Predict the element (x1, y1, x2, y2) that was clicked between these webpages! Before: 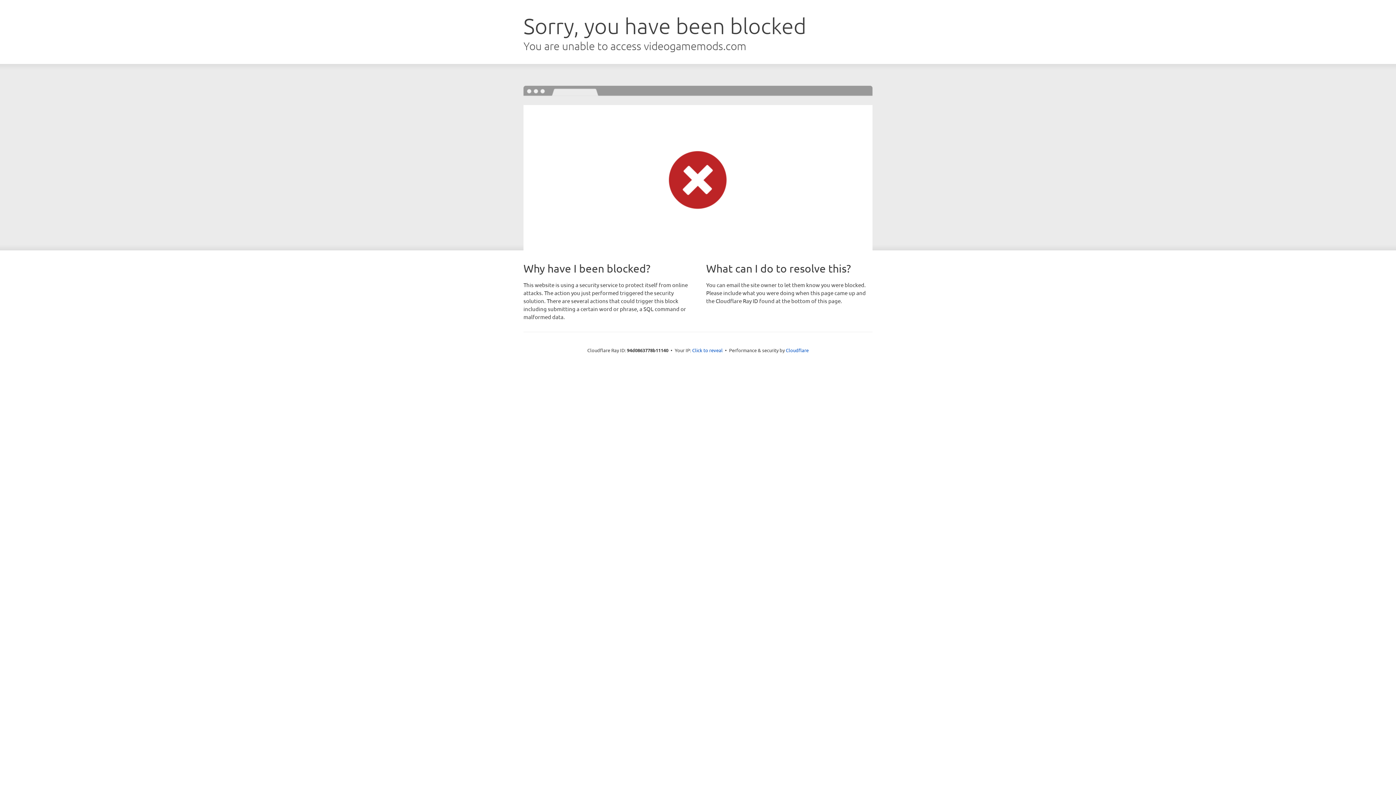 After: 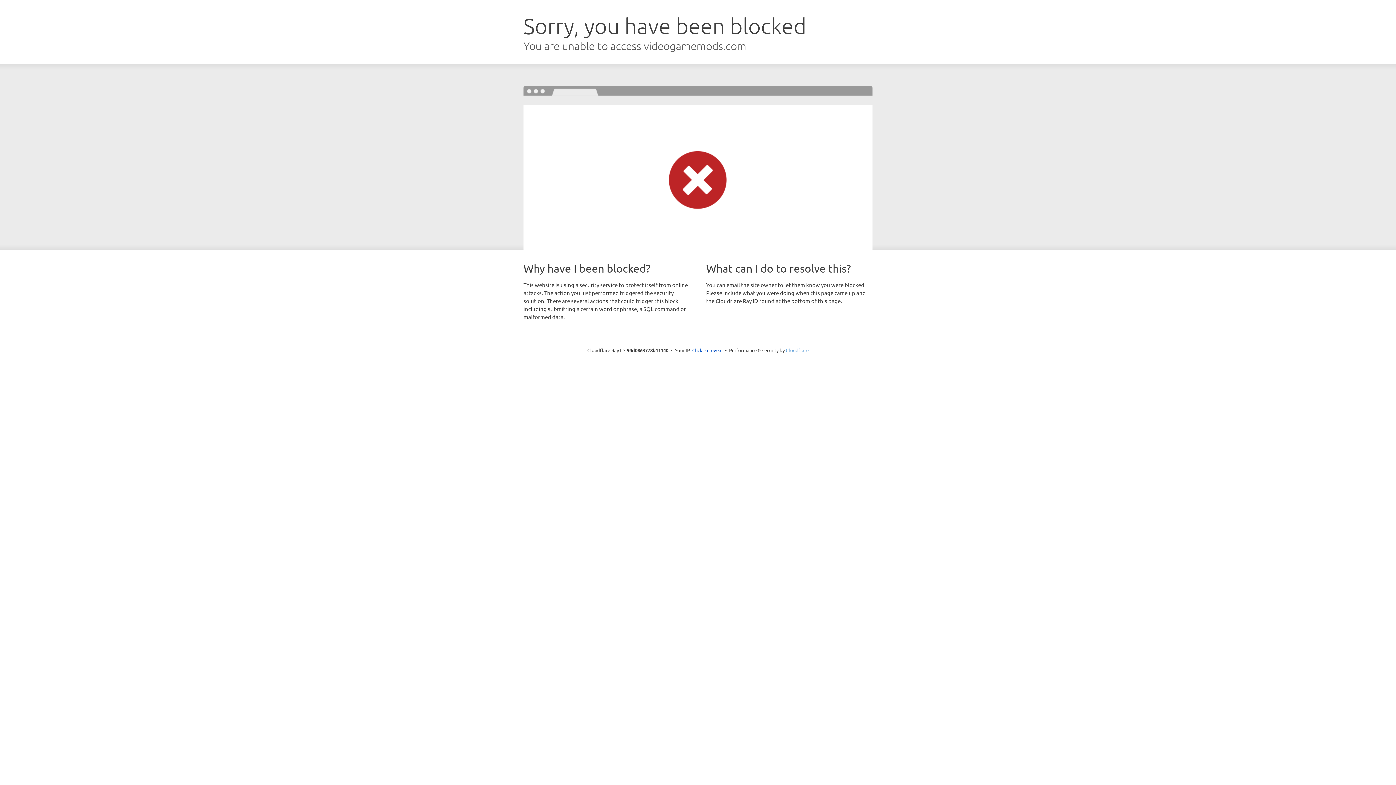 Action: bbox: (786, 347, 808, 353) label: Cloudflare